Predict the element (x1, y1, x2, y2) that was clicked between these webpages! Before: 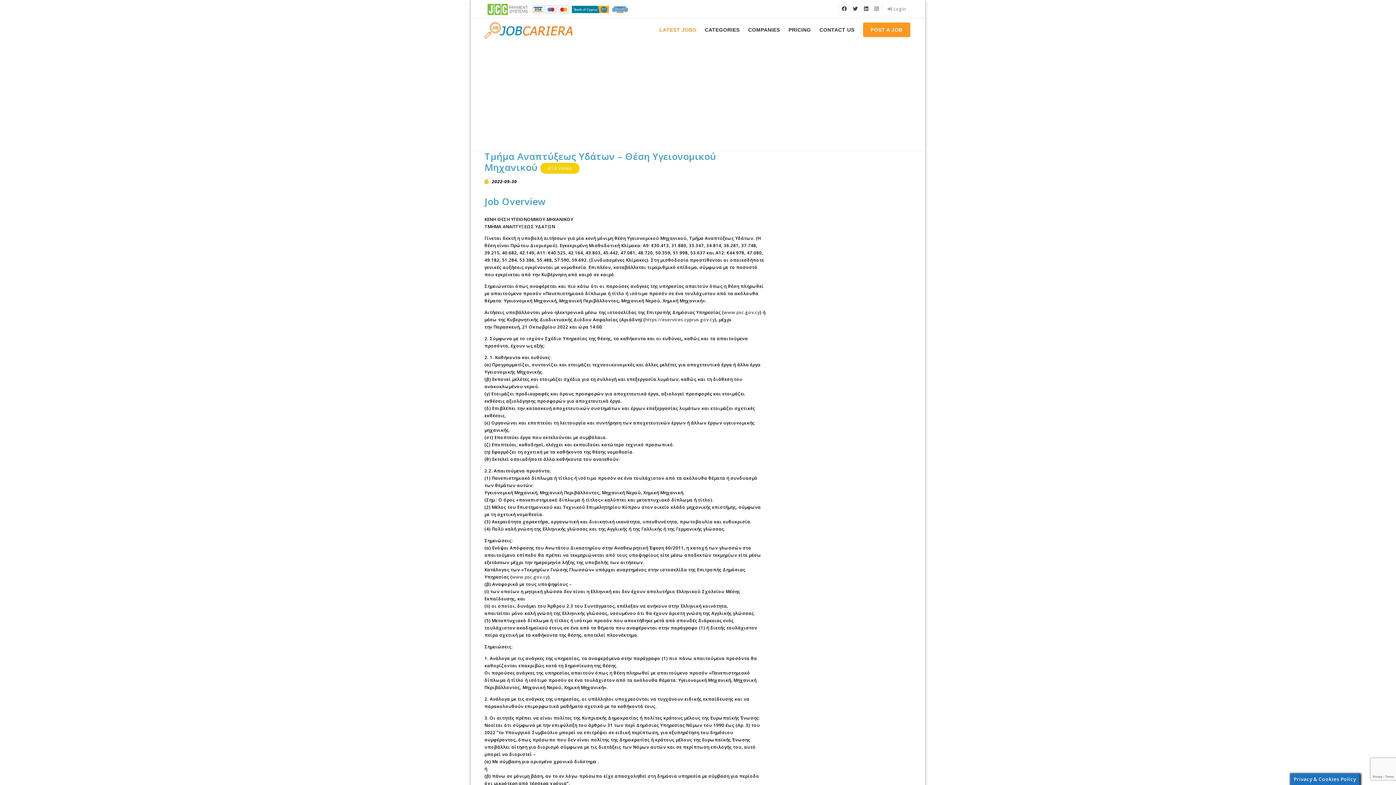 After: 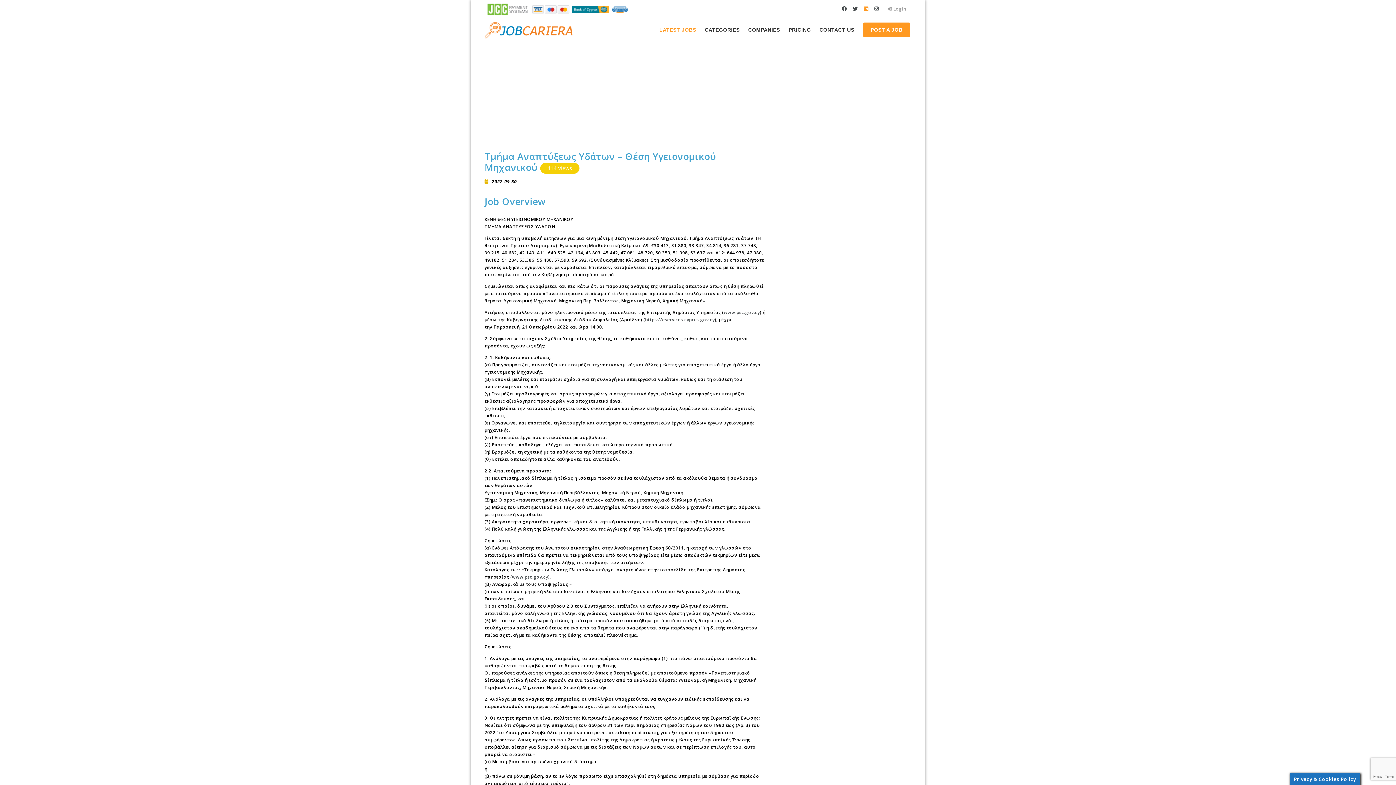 Action: bbox: (861, 3, 871, 14)